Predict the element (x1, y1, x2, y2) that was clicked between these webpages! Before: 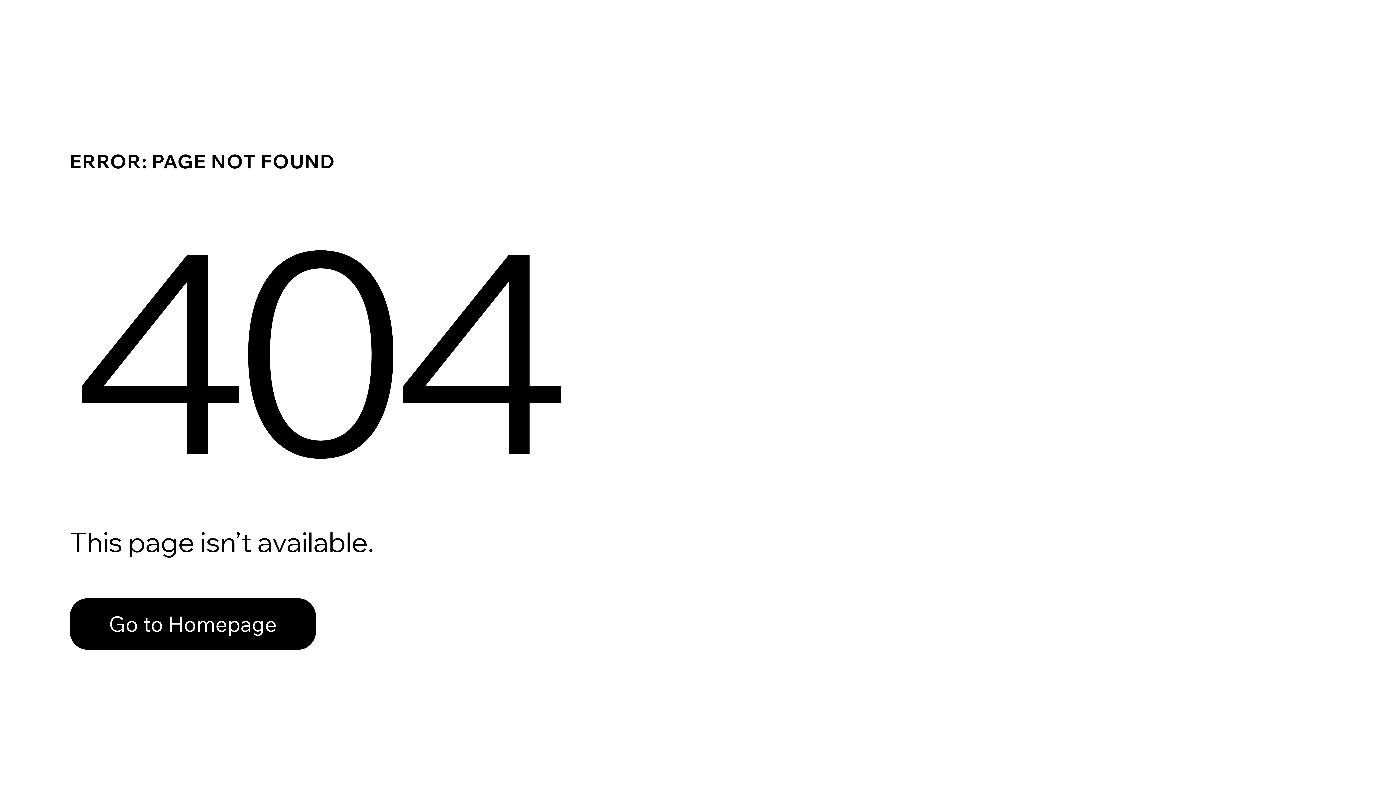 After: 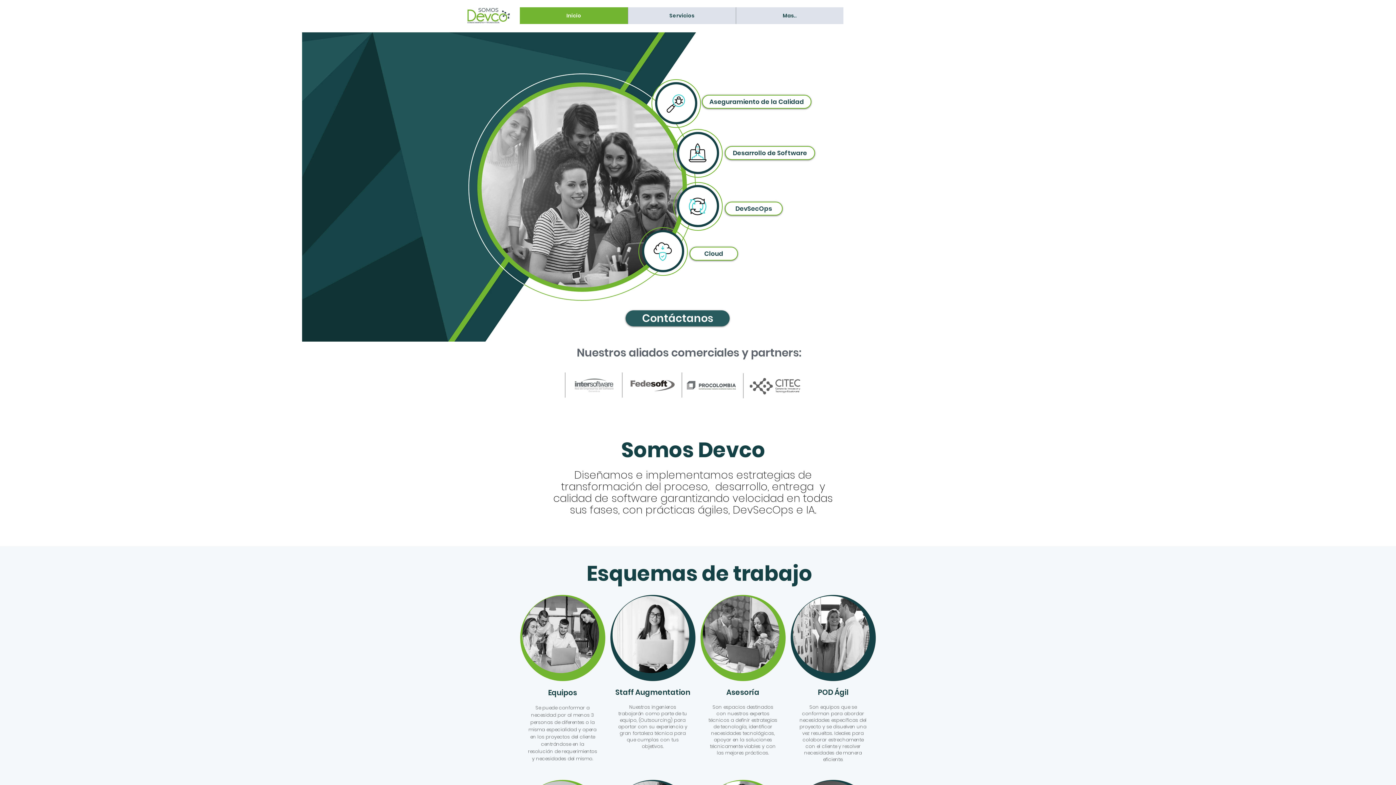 Action: label: Go to Homepage bbox: (69, 582, 768, 659)